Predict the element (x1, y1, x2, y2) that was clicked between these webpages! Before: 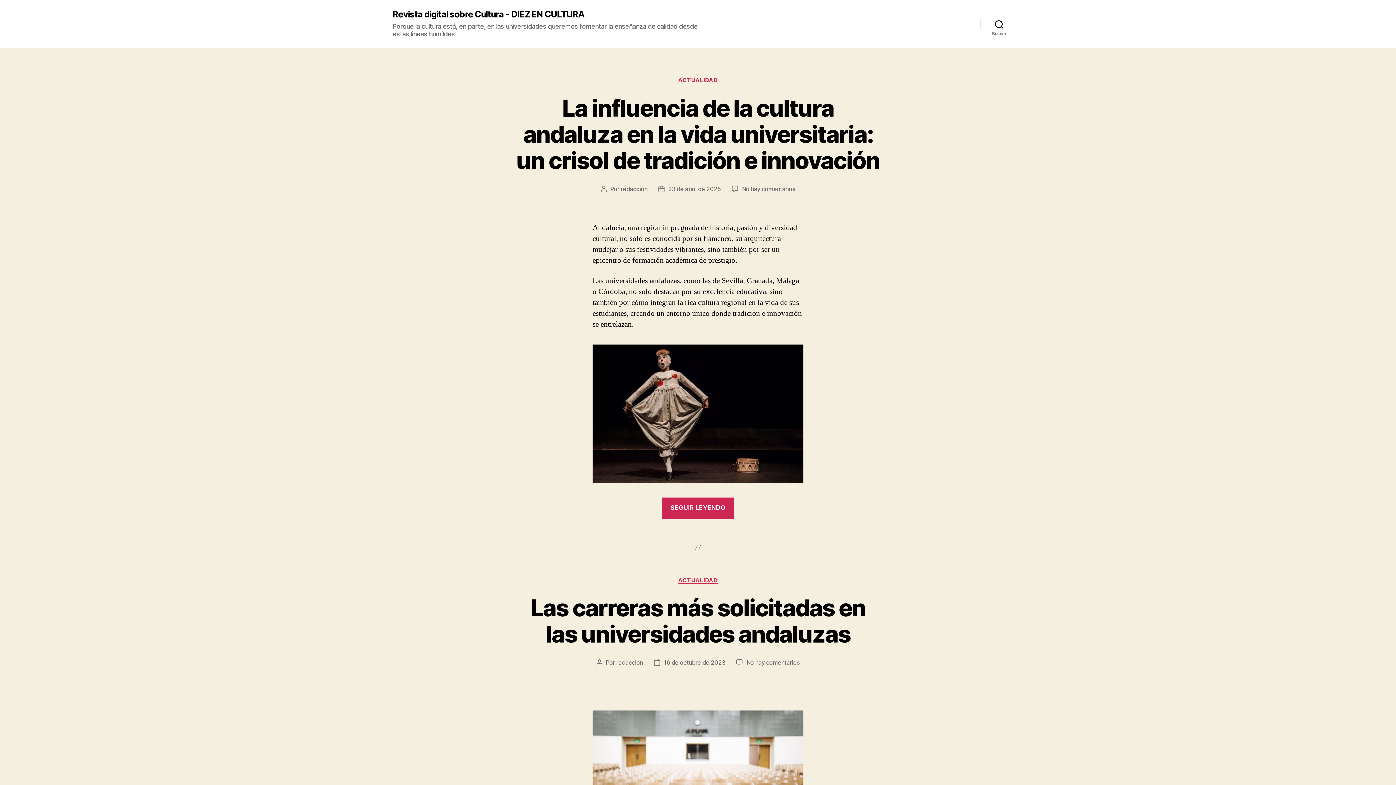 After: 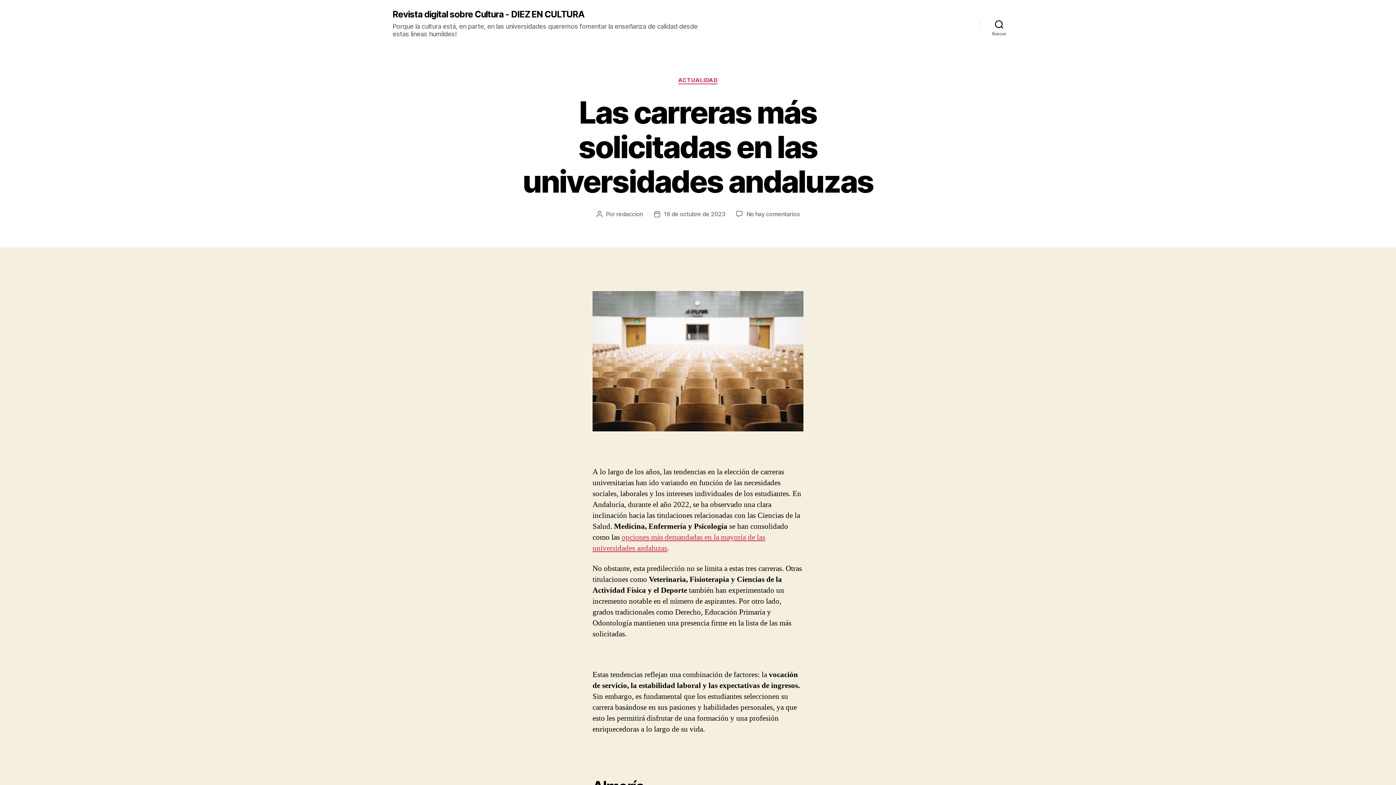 Action: label: 16 de octubre de 2023 bbox: (664, 659, 725, 666)